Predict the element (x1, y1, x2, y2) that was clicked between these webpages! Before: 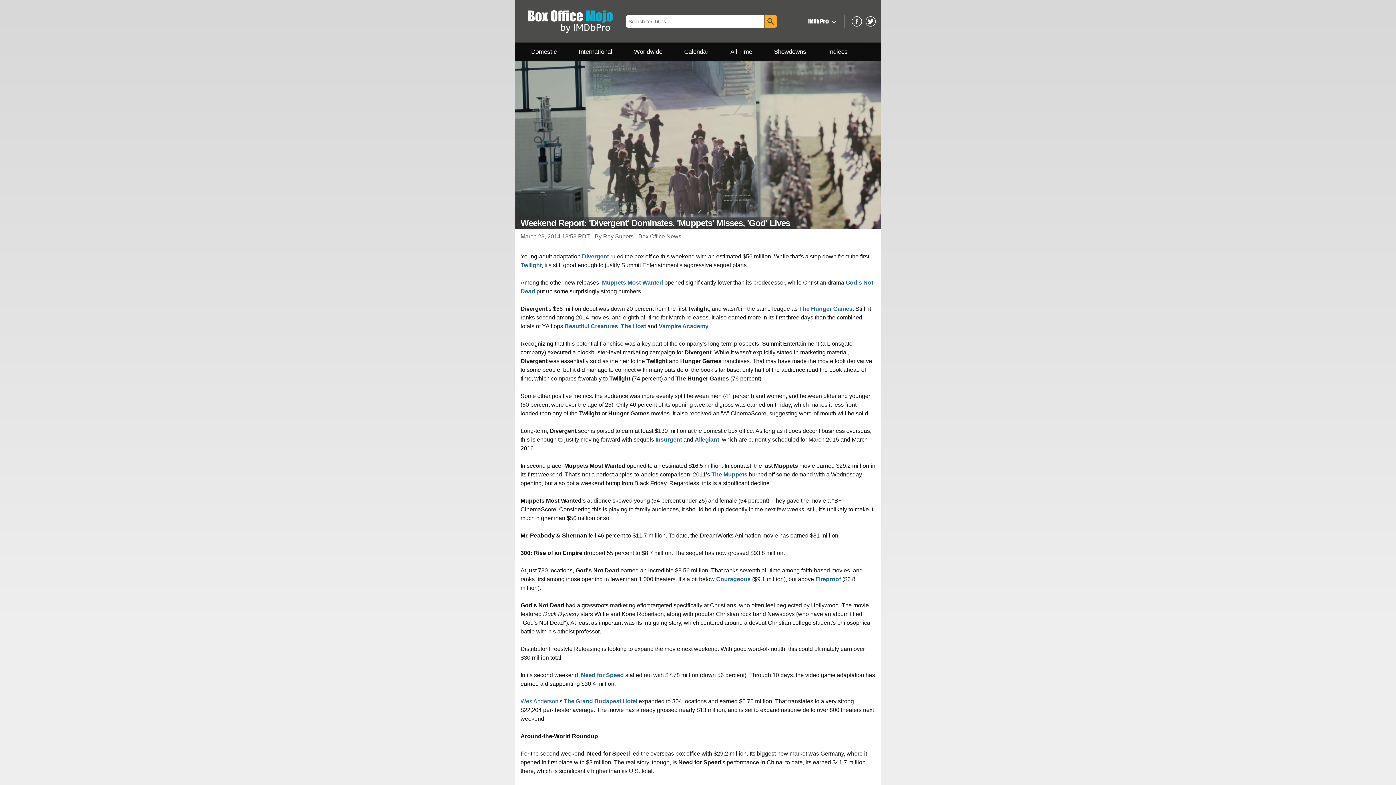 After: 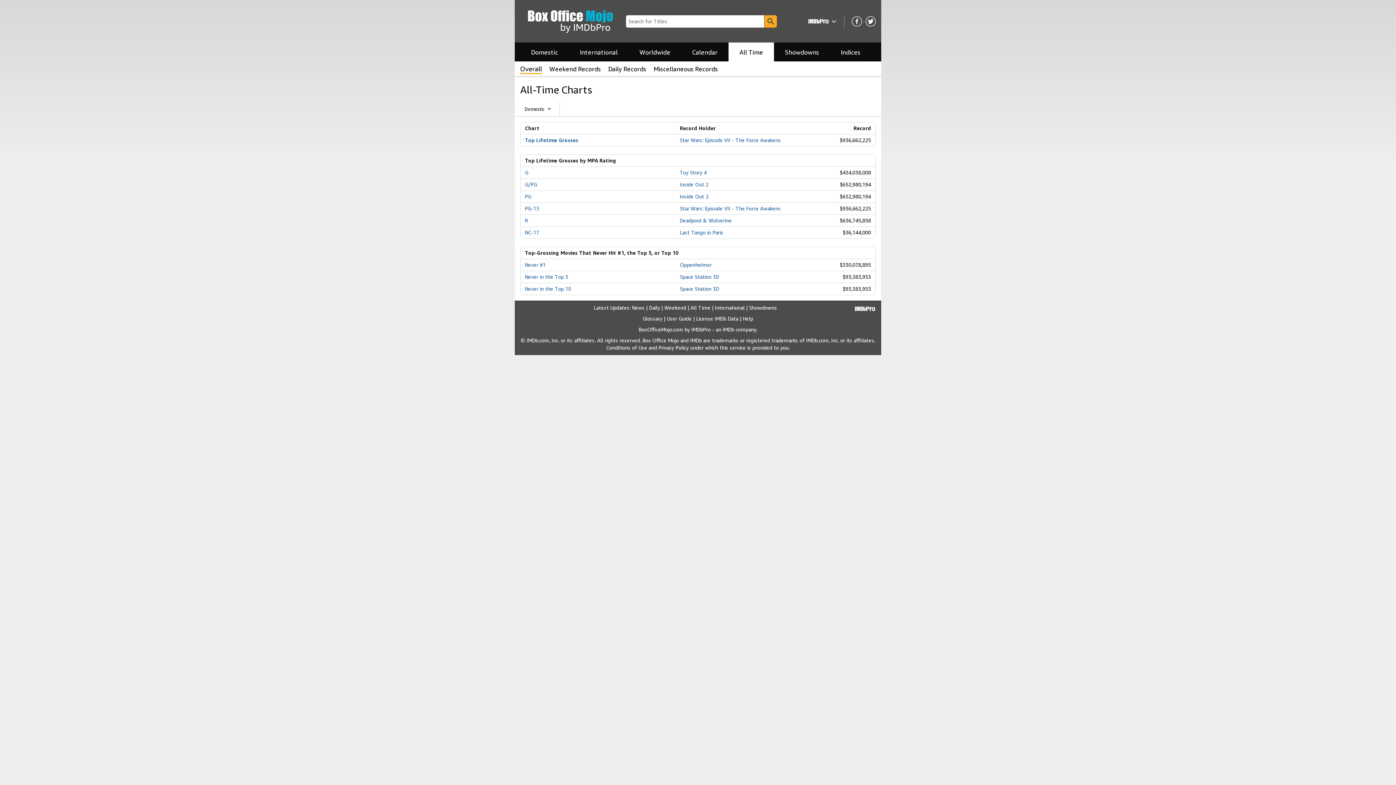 Action: label: All Time bbox: (719, 41, 763, 62)